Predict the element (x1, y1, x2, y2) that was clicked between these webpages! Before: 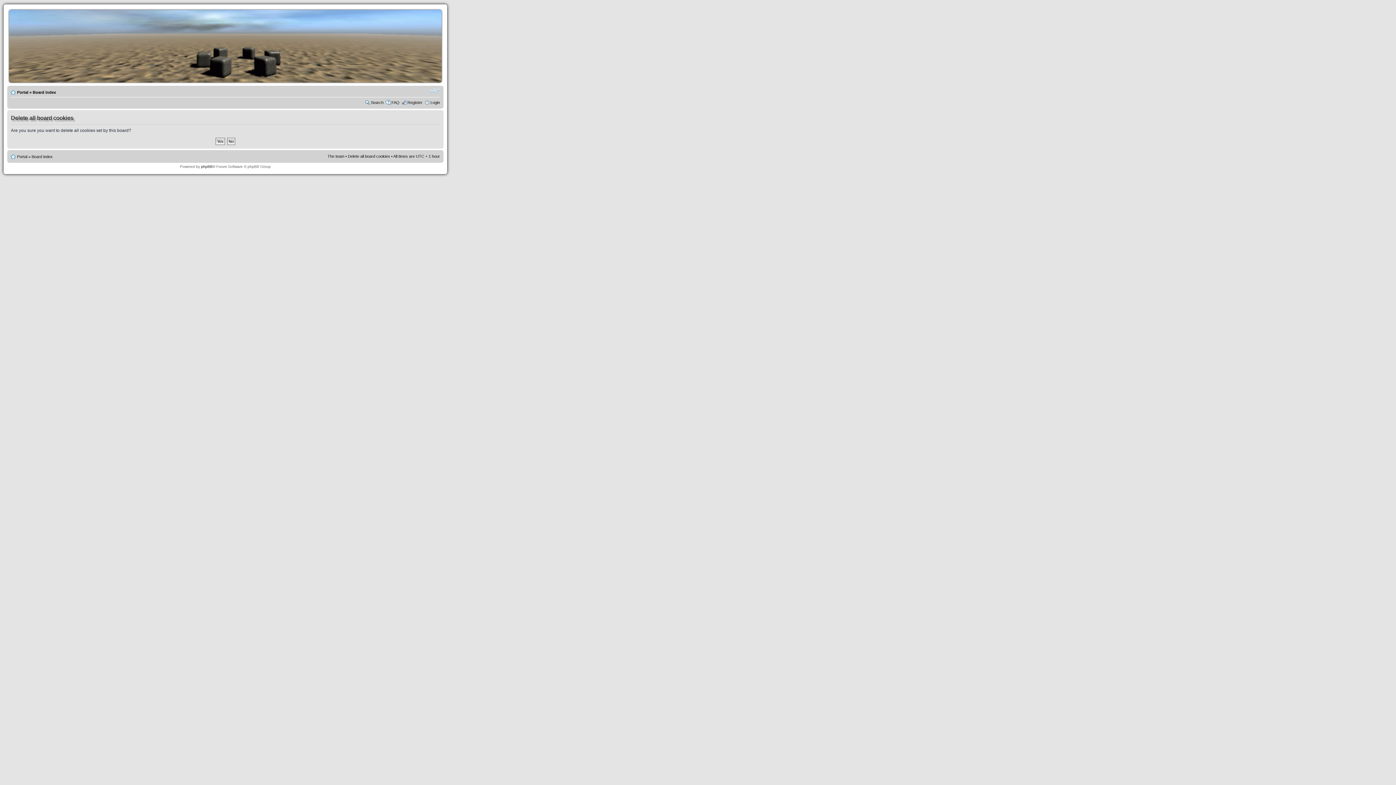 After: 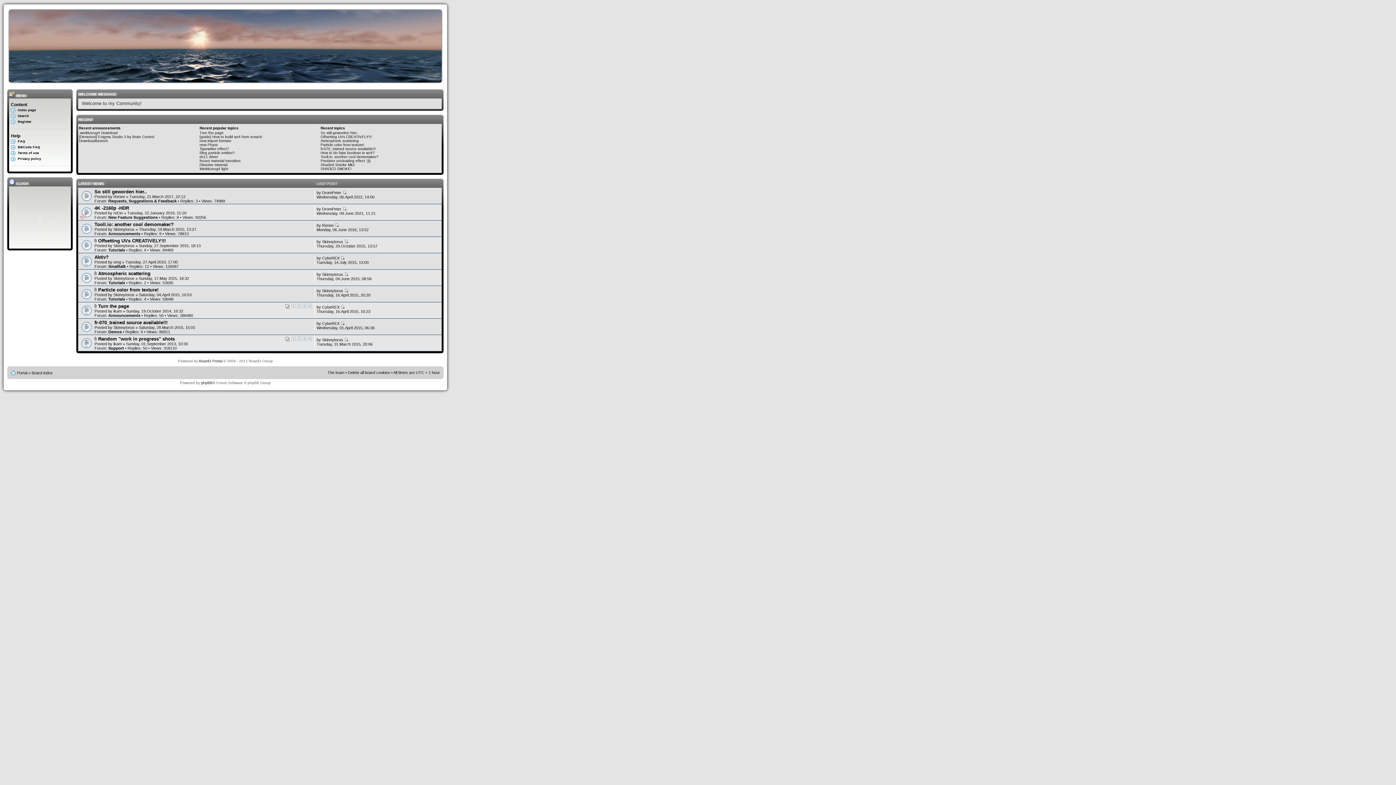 Action: label: Portal bbox: (17, 154, 27, 158)